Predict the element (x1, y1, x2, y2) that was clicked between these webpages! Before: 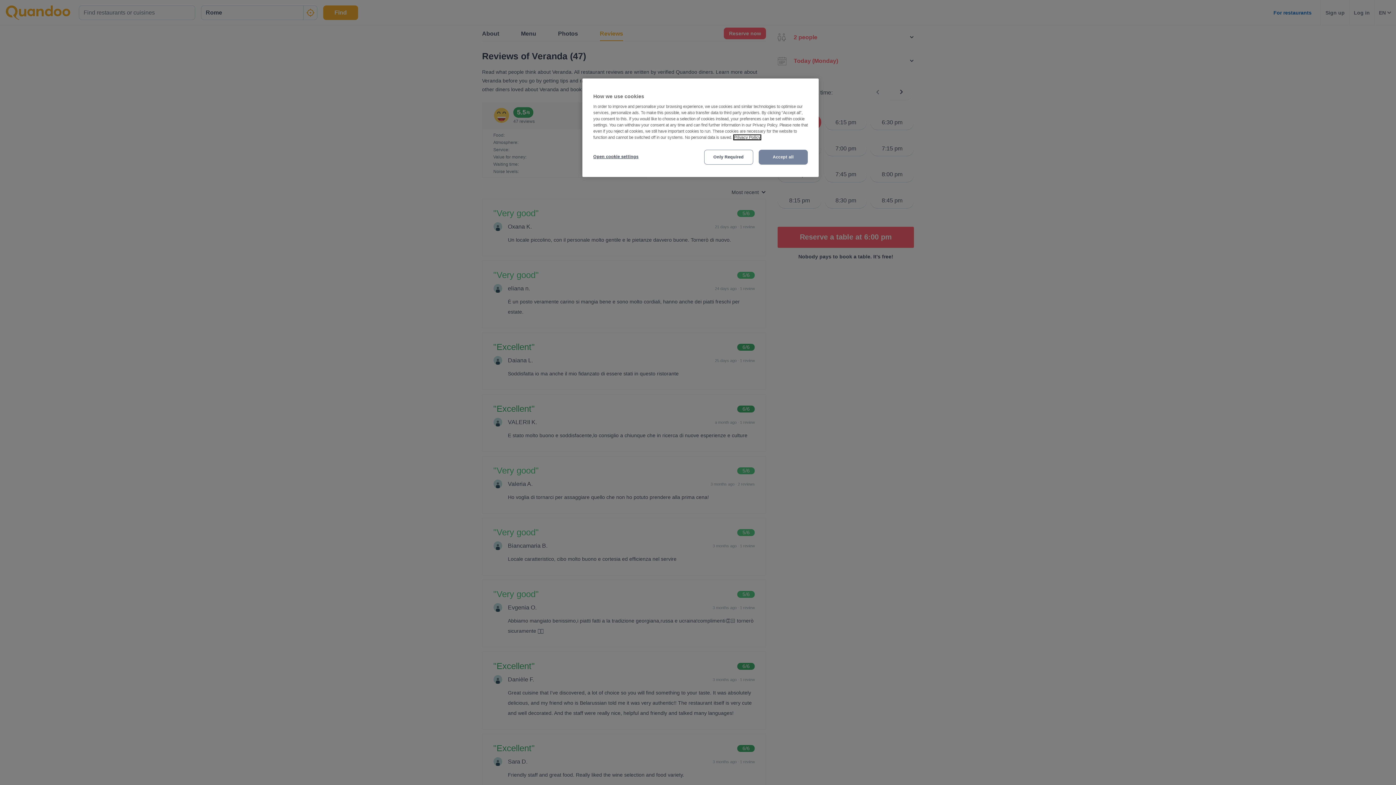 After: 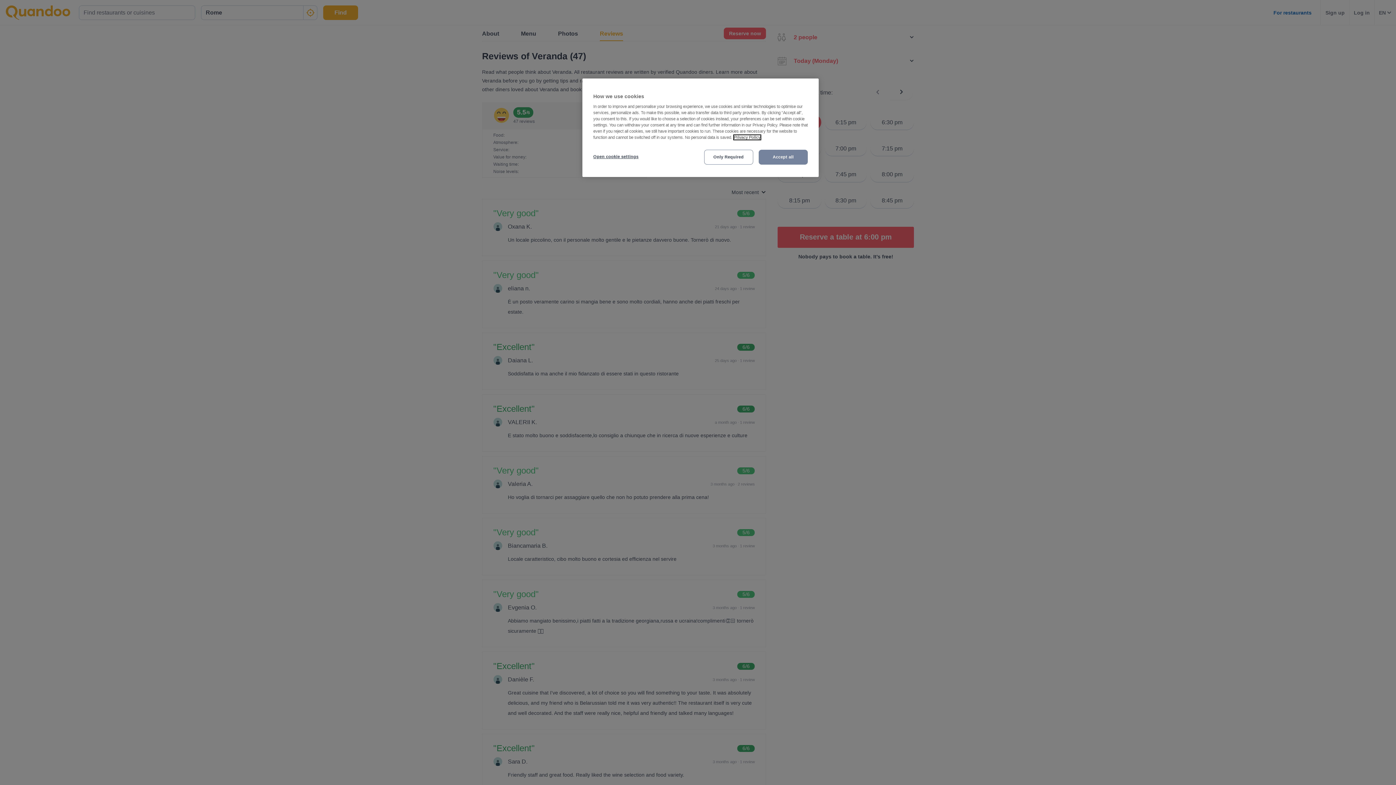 Action: bbox: (734, 135, 760, 139) label: More information about your privacy, opens in a new tab